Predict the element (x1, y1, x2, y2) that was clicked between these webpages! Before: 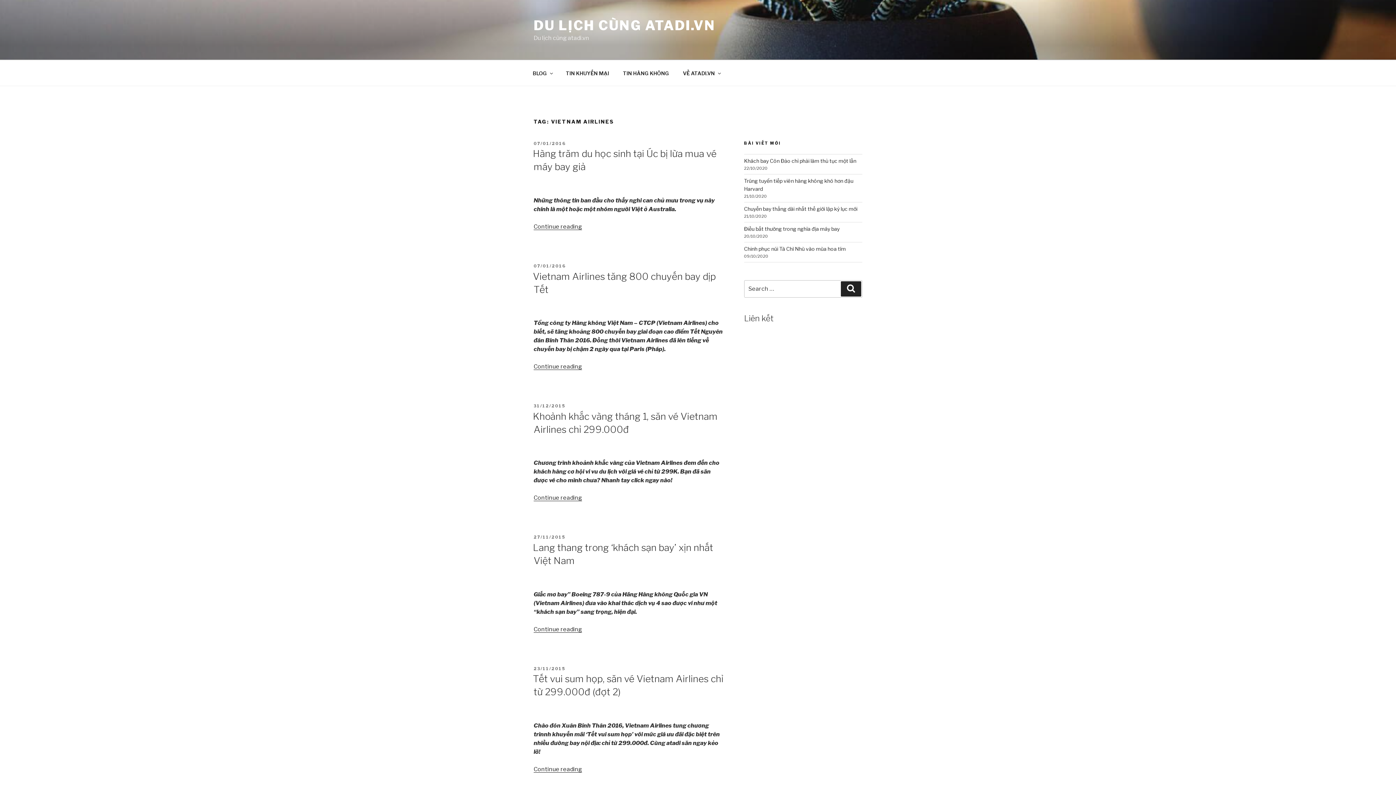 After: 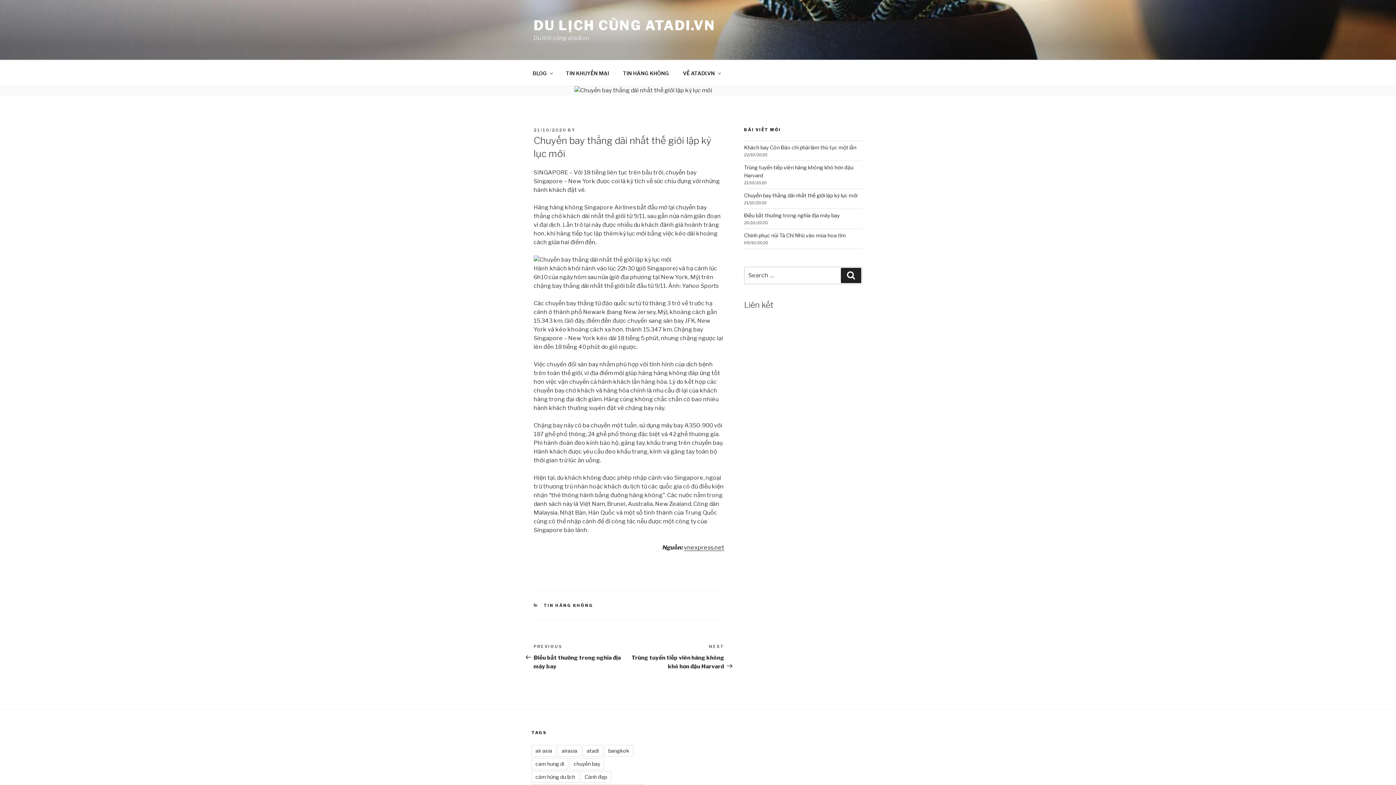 Action: label: Chuyến bay thẳng dài nhất thế giới lập kỷ lục mới bbox: (744, 205, 857, 211)